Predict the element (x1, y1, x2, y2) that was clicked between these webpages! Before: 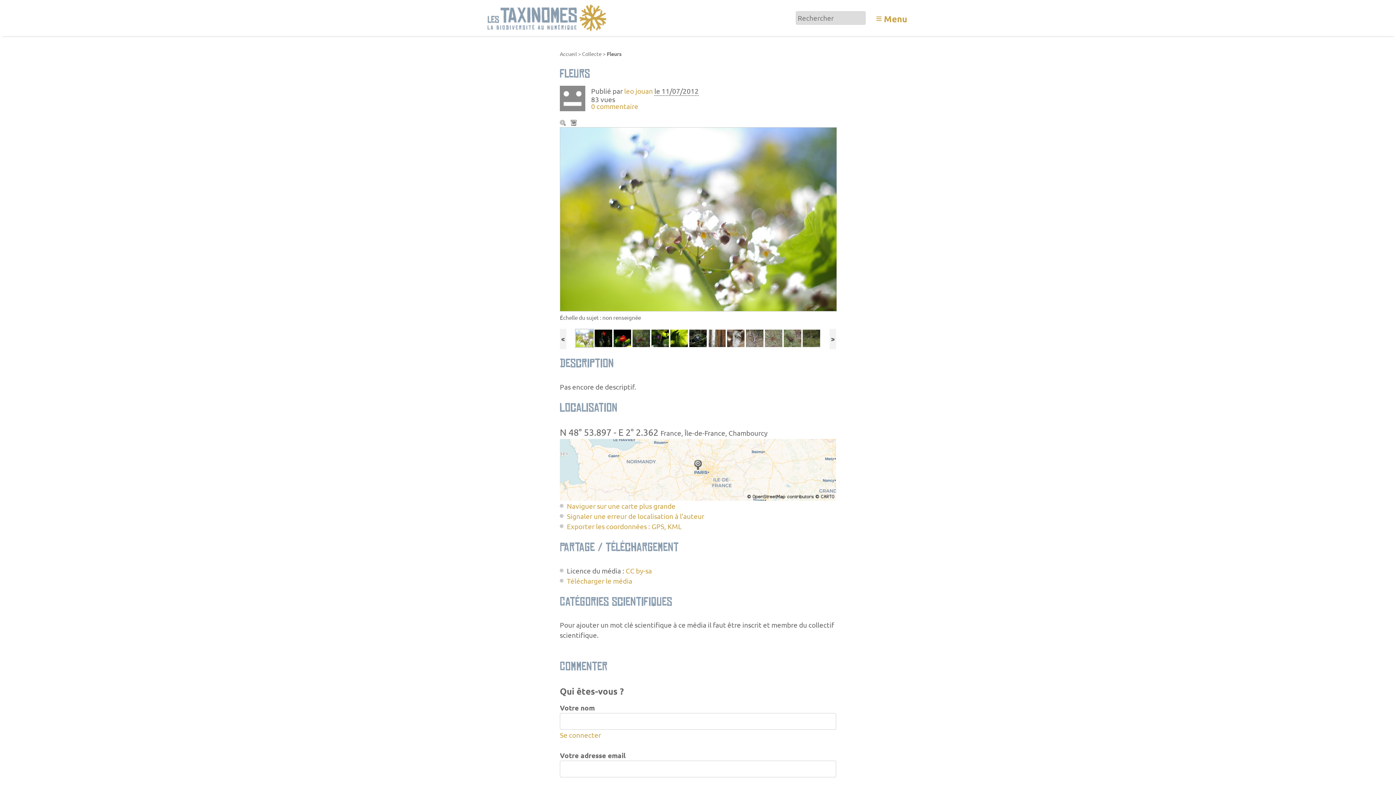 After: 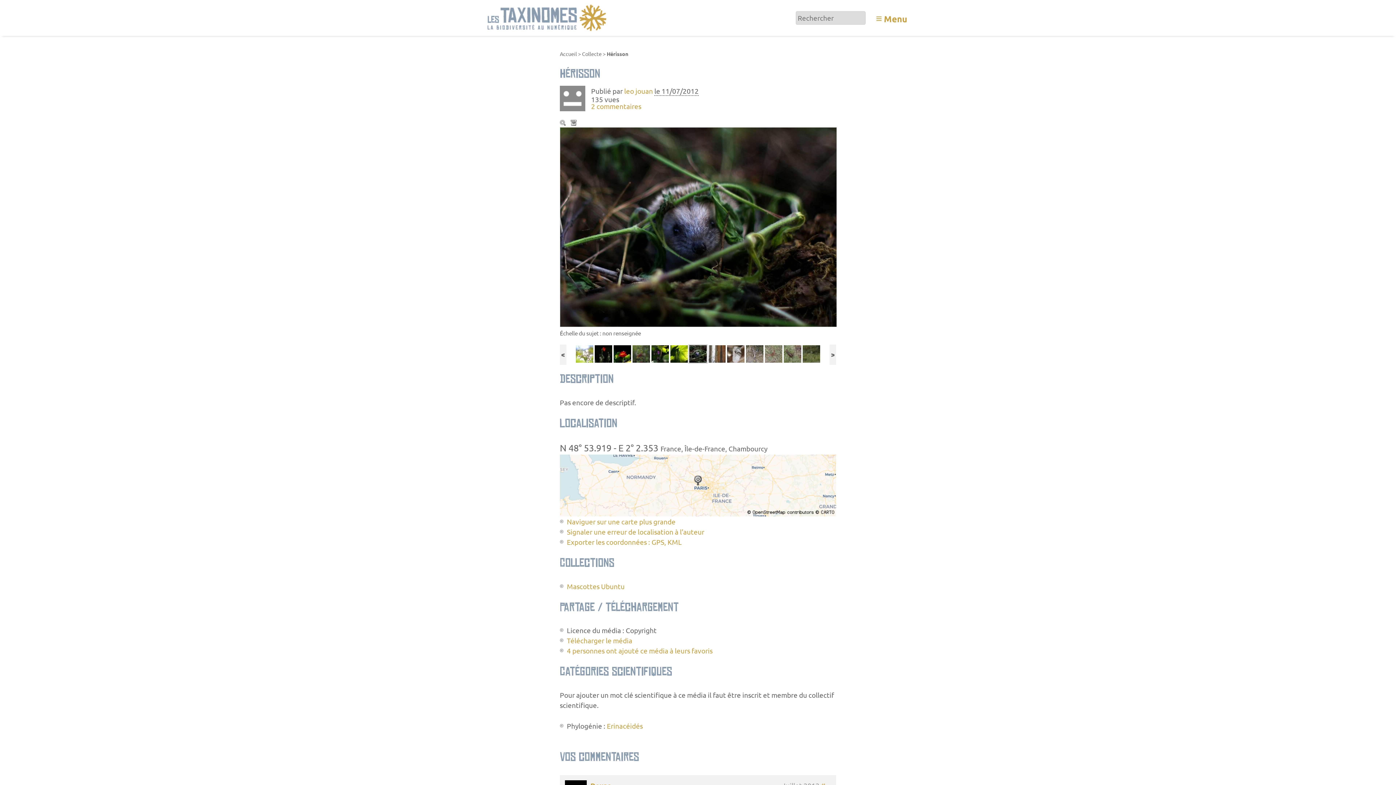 Action: bbox: (688, 332, 707, 341)